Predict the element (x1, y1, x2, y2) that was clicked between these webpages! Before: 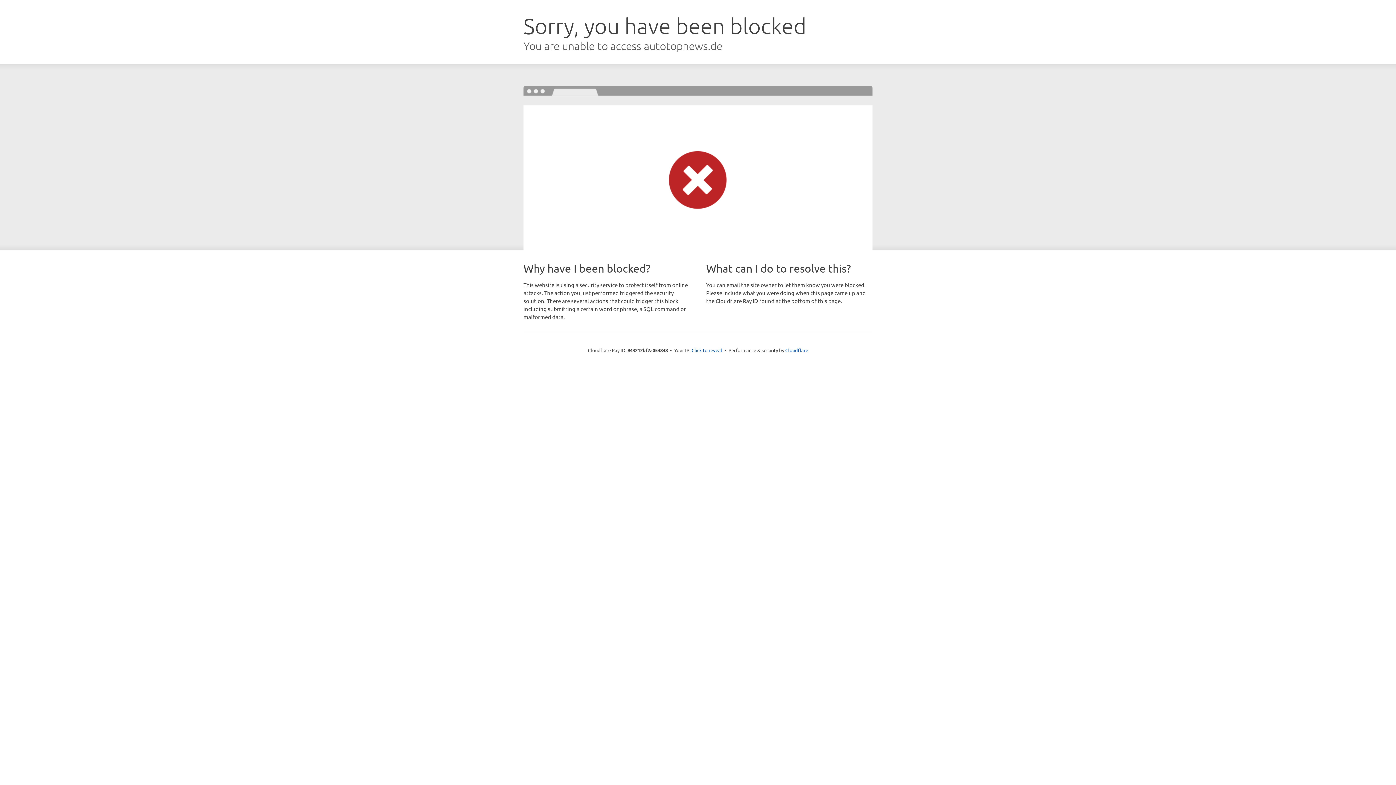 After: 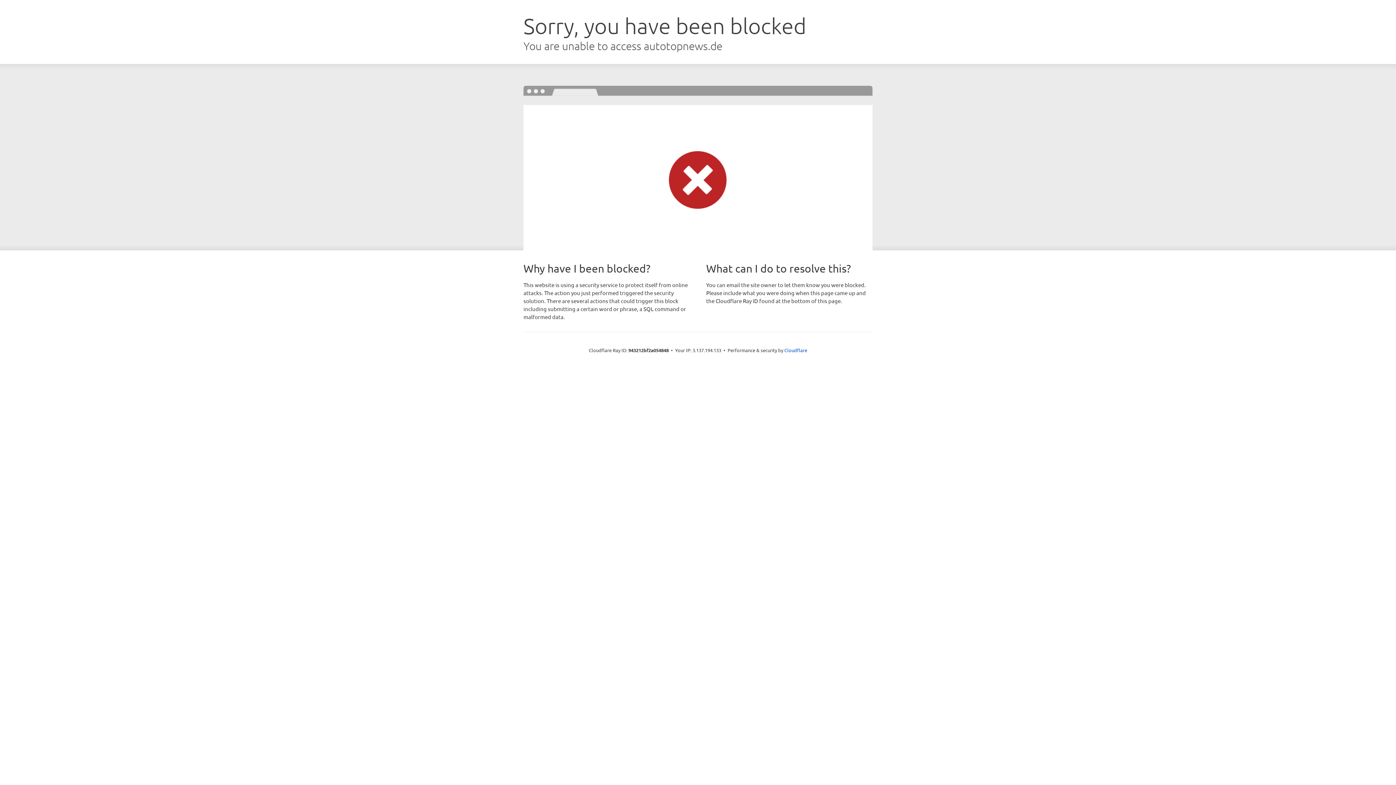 Action: bbox: (691, 346, 722, 353) label: Click to reveal